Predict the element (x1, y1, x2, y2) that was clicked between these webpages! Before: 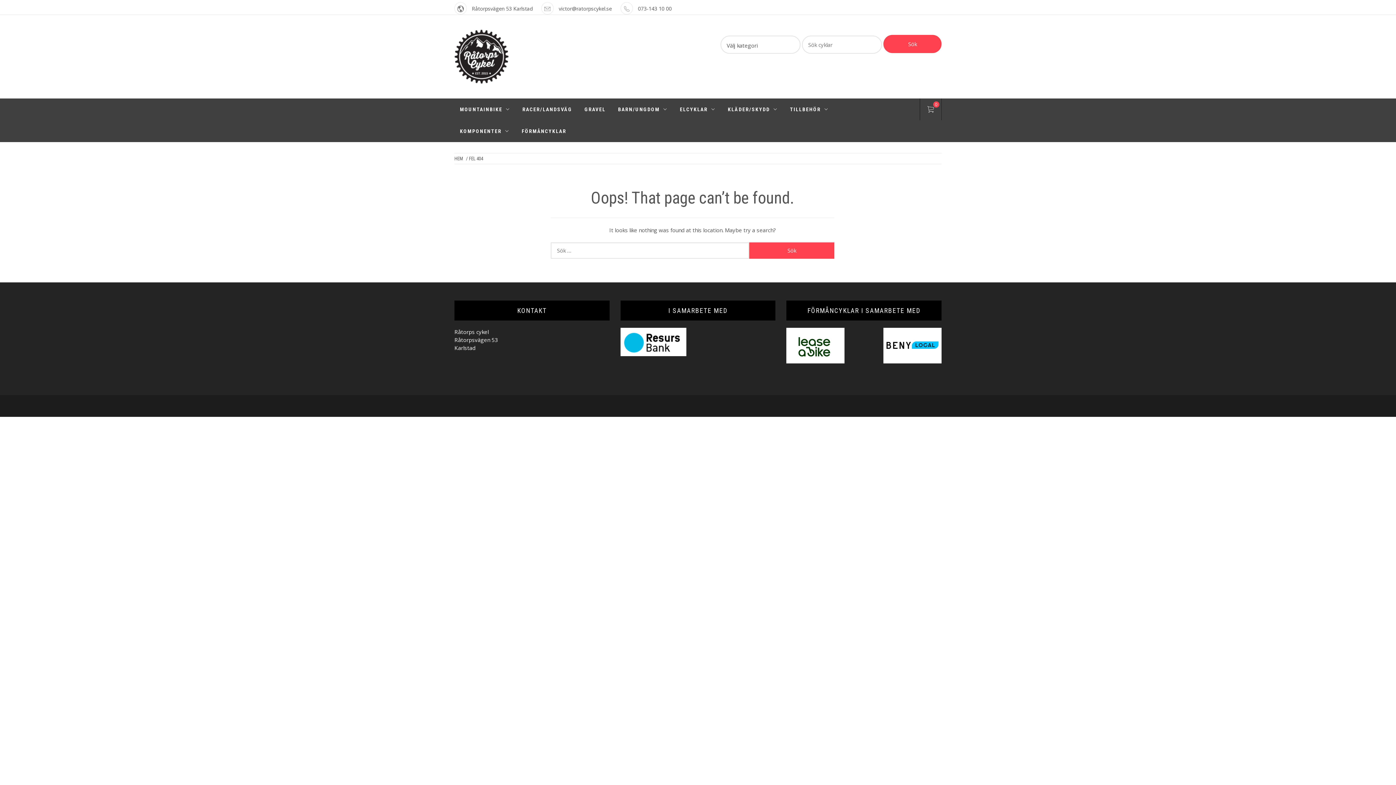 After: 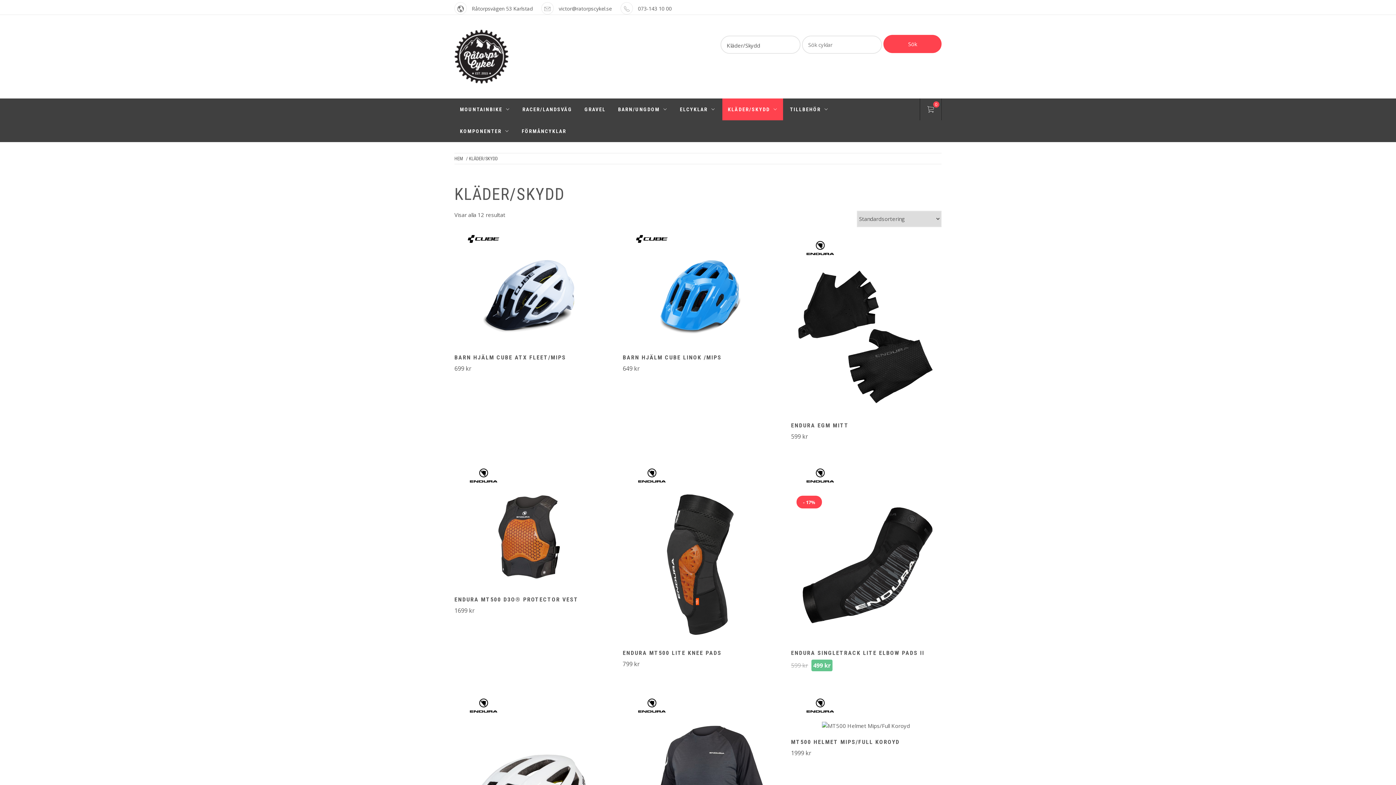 Action: label: KLÄDER/SKYDD bbox: (722, 98, 783, 120)